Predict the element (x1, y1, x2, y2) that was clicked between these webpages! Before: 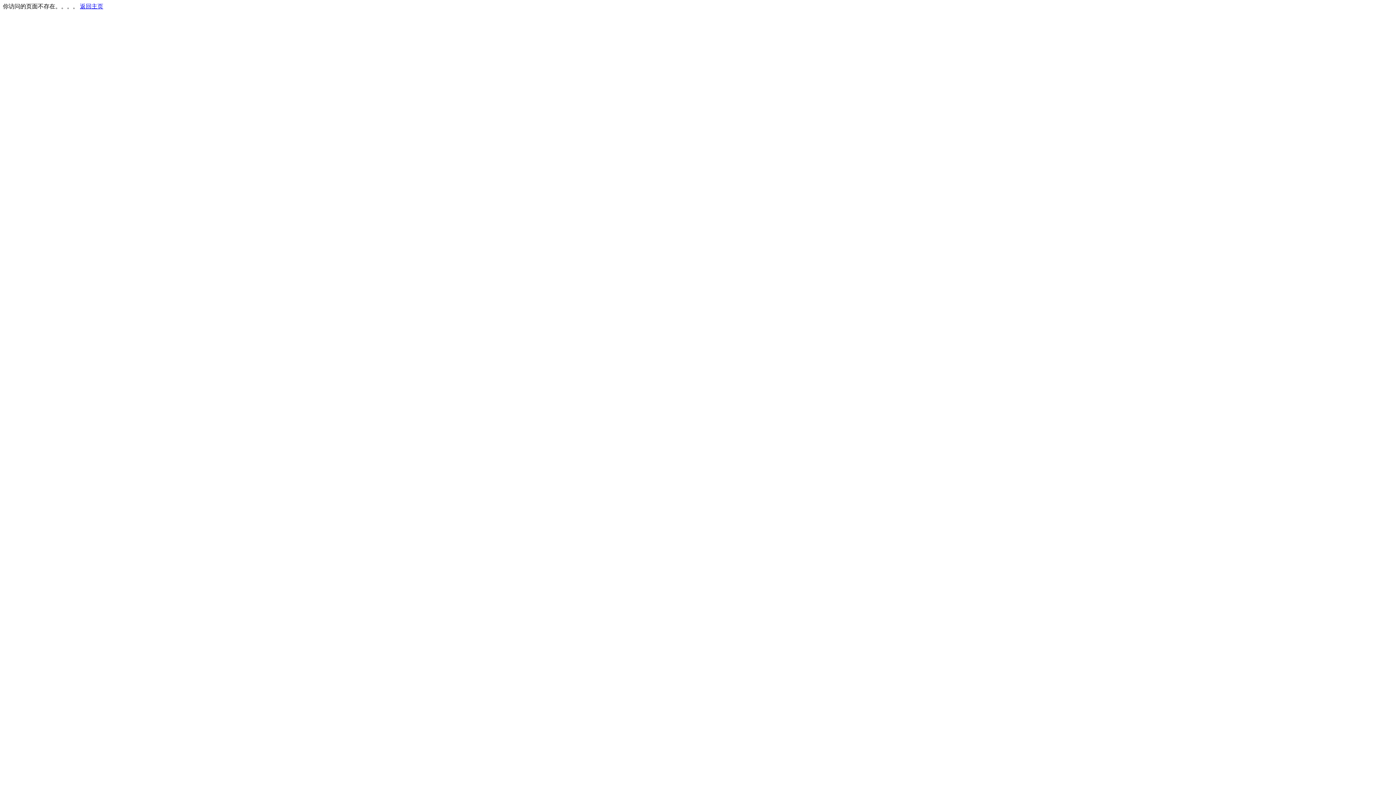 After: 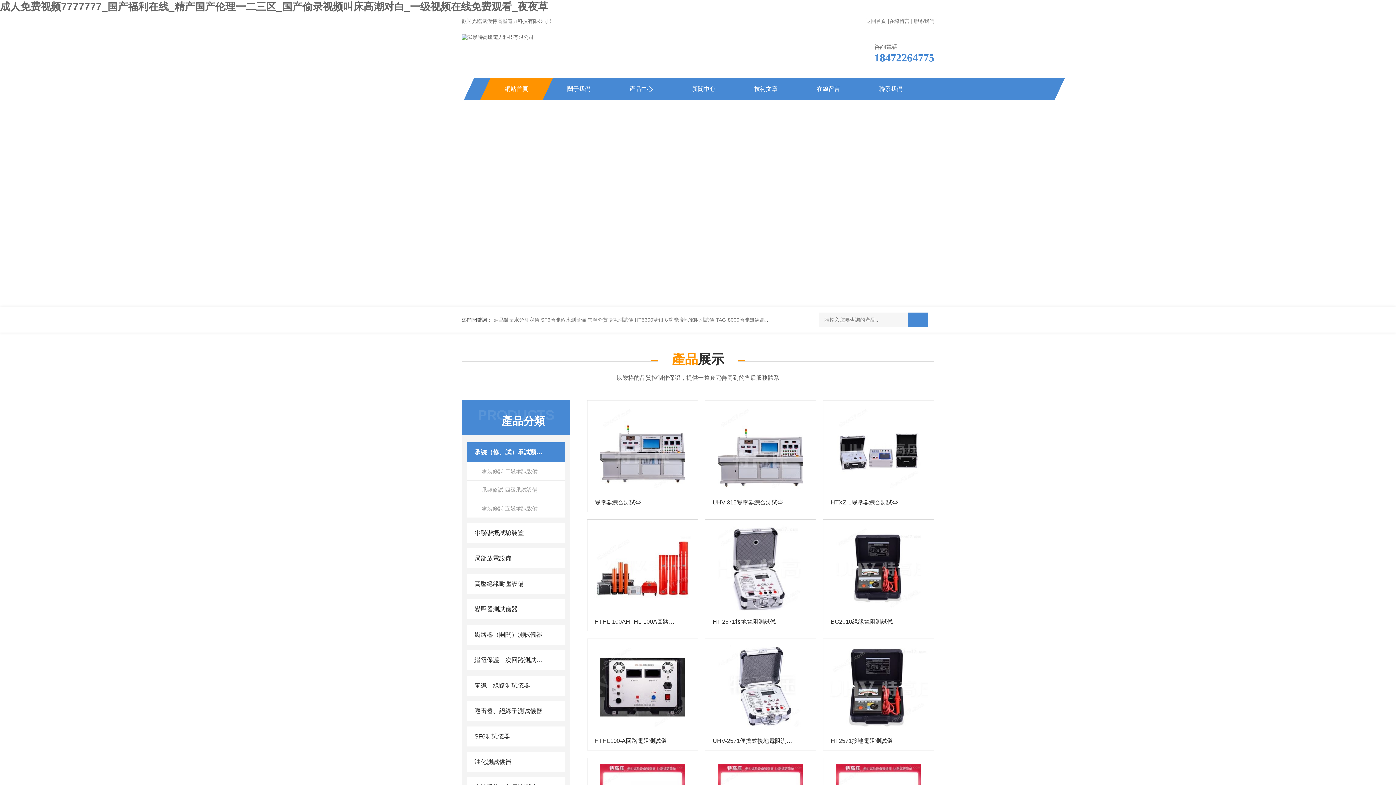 Action: label: 返回主页 bbox: (80, 3, 103, 9)